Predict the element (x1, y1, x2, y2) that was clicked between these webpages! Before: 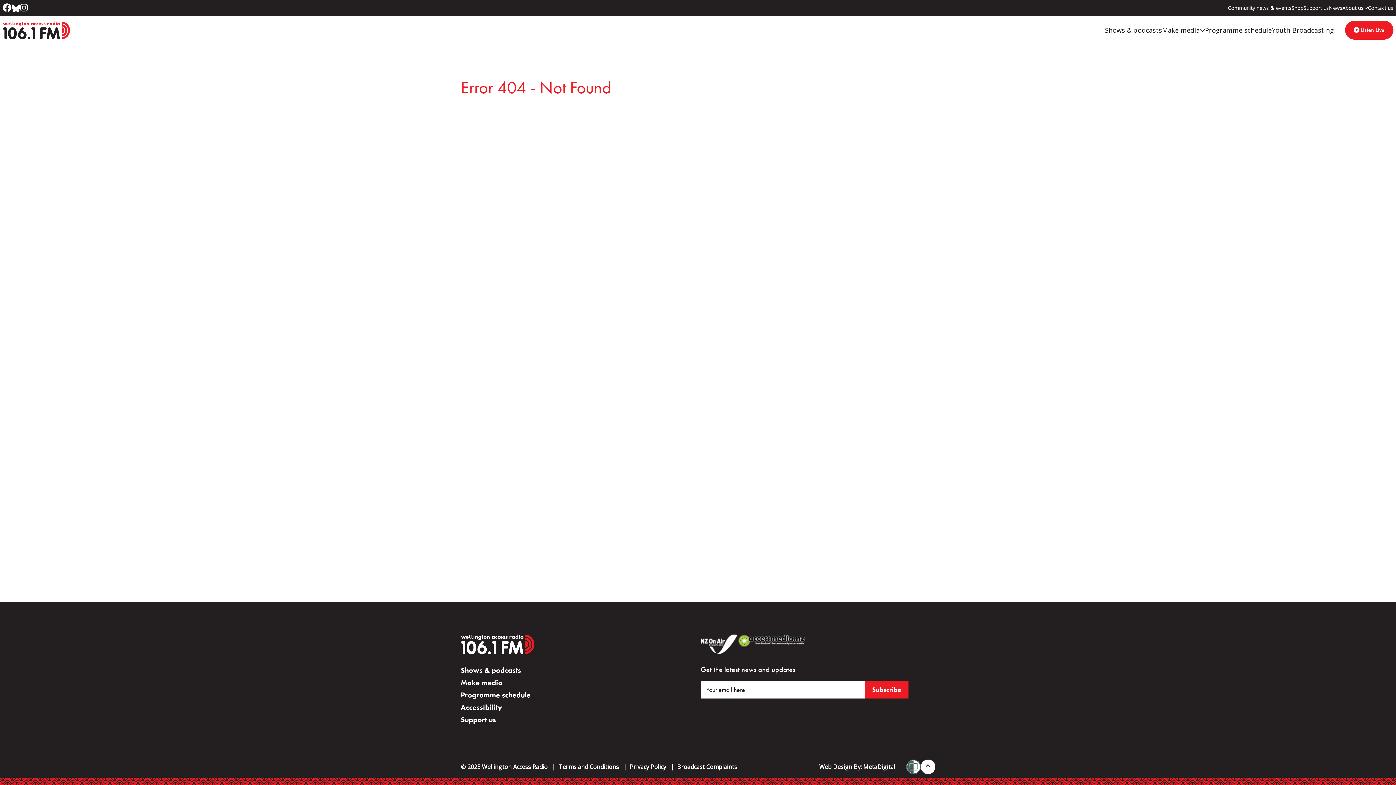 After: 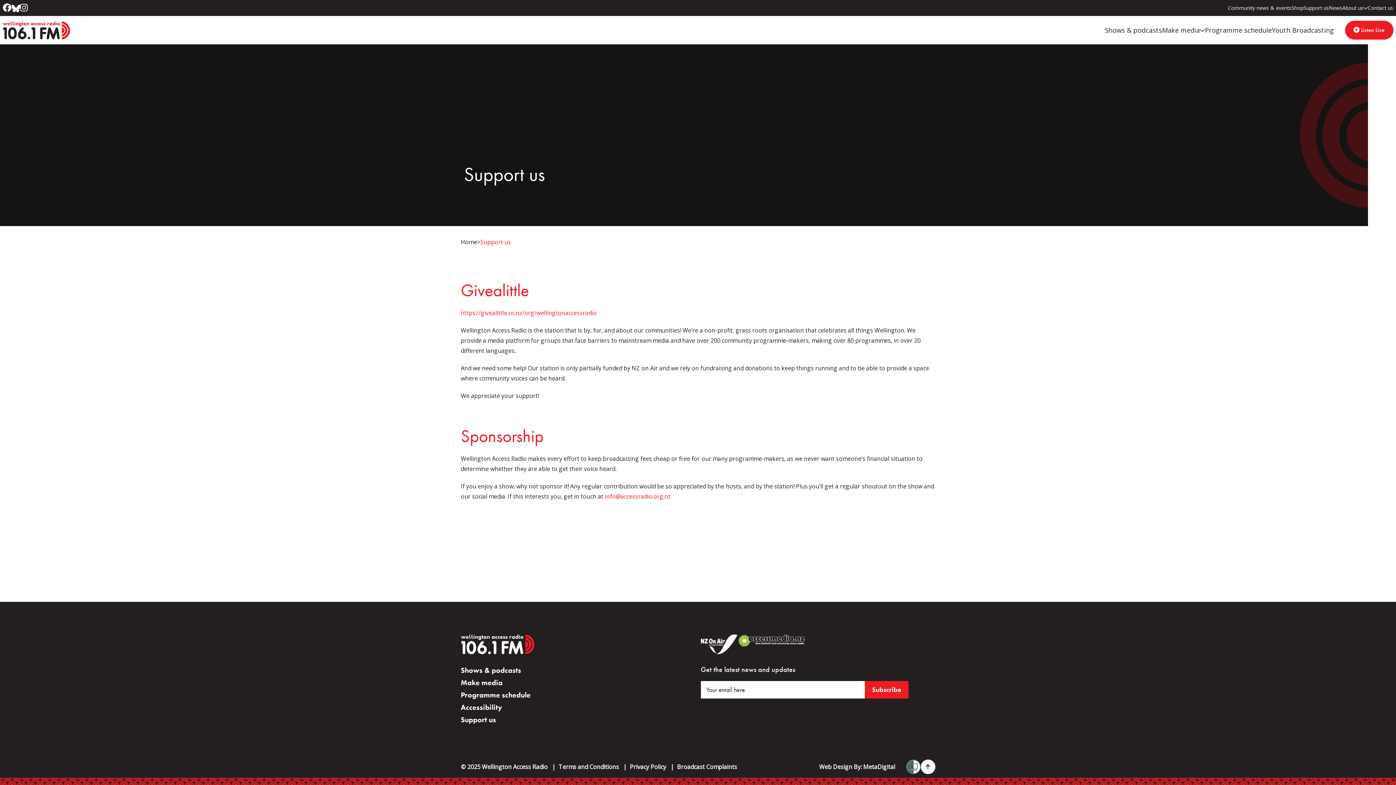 Action: label: Support us bbox: (1303, 0, 1329, 16)